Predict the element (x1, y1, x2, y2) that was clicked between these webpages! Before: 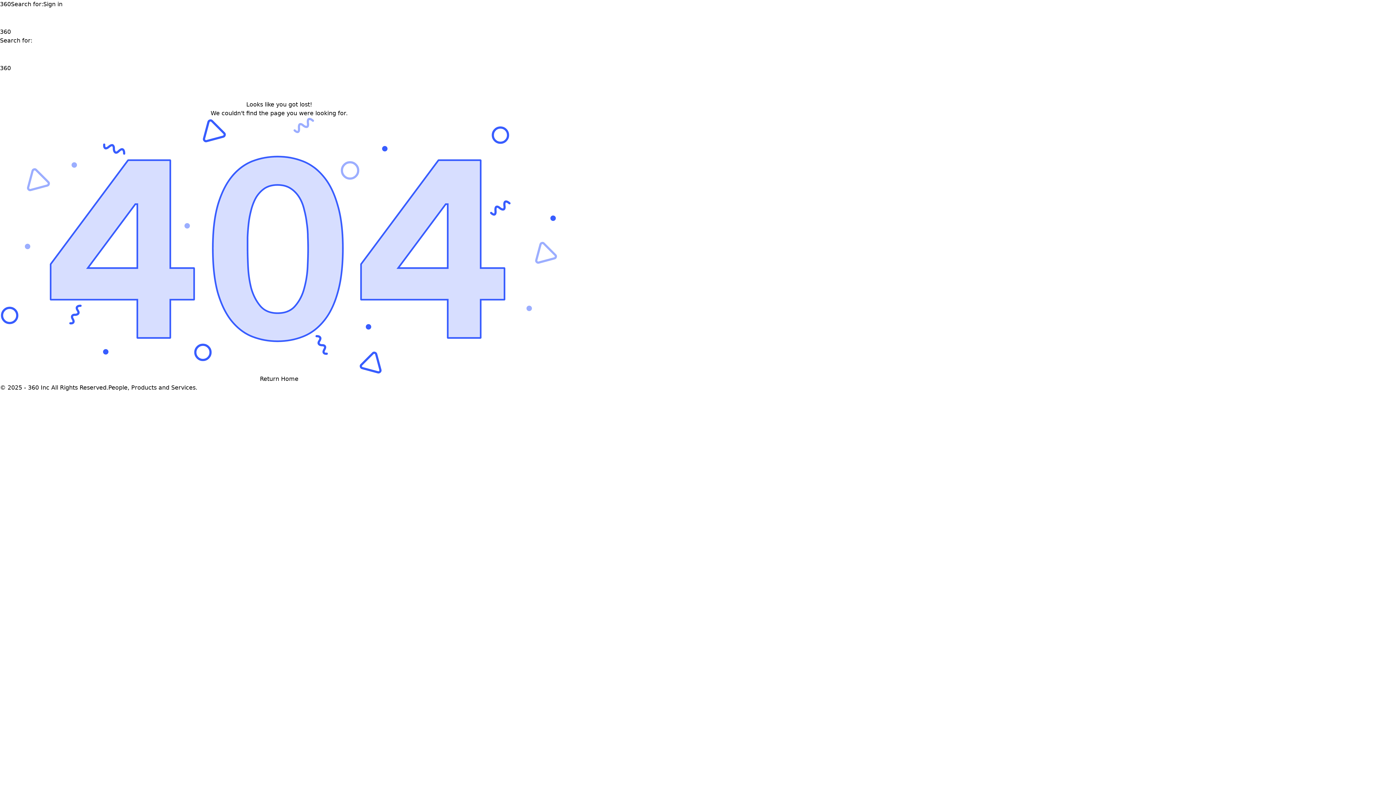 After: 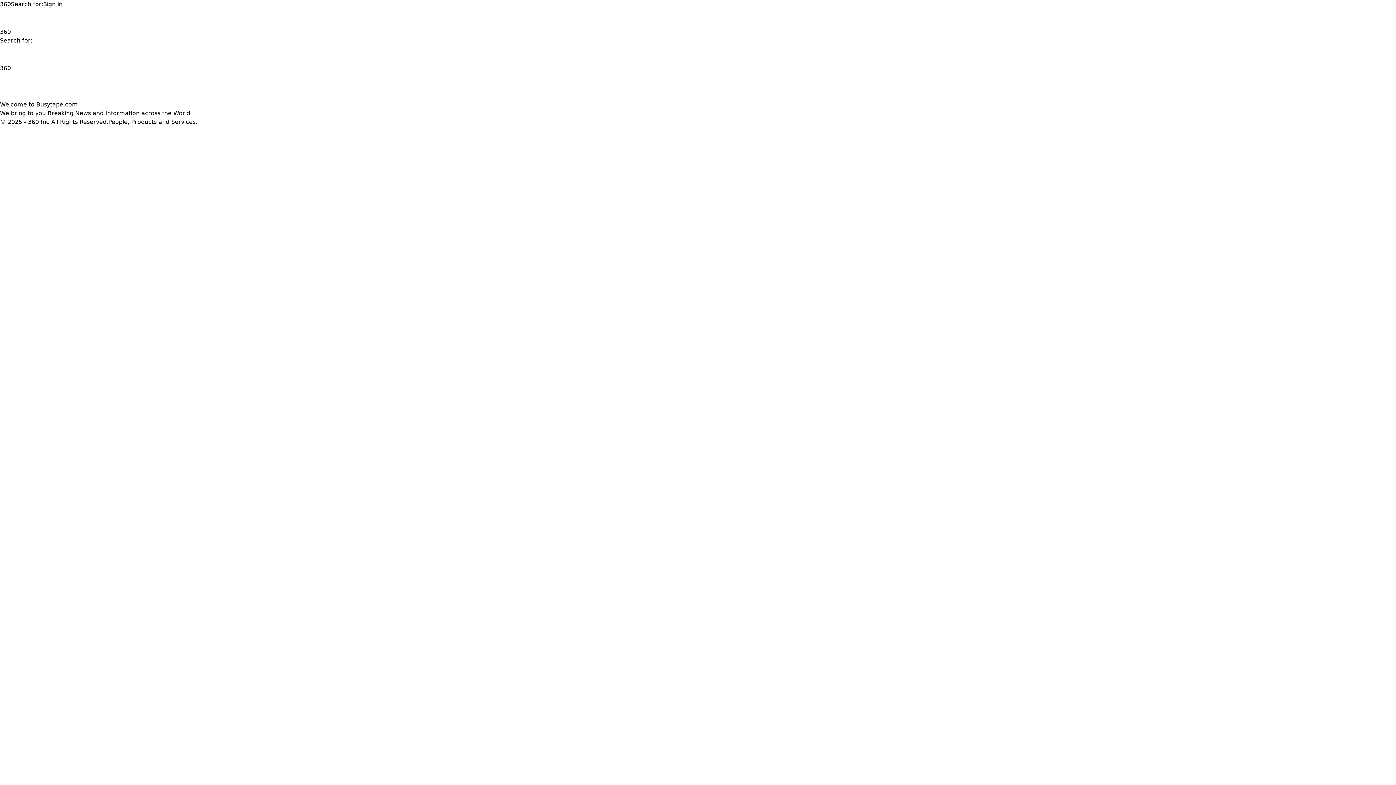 Action: bbox: (0, 64, 10, 71) label: 360